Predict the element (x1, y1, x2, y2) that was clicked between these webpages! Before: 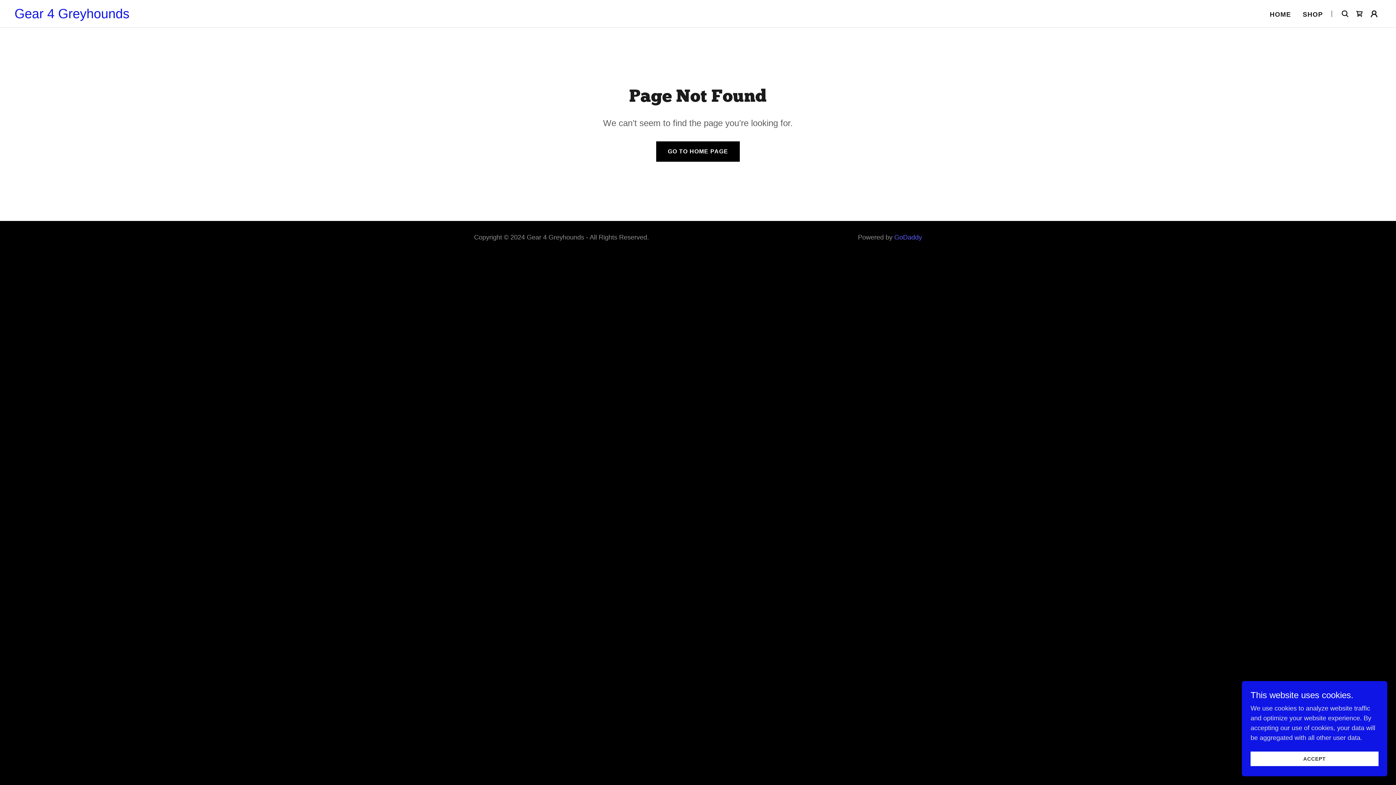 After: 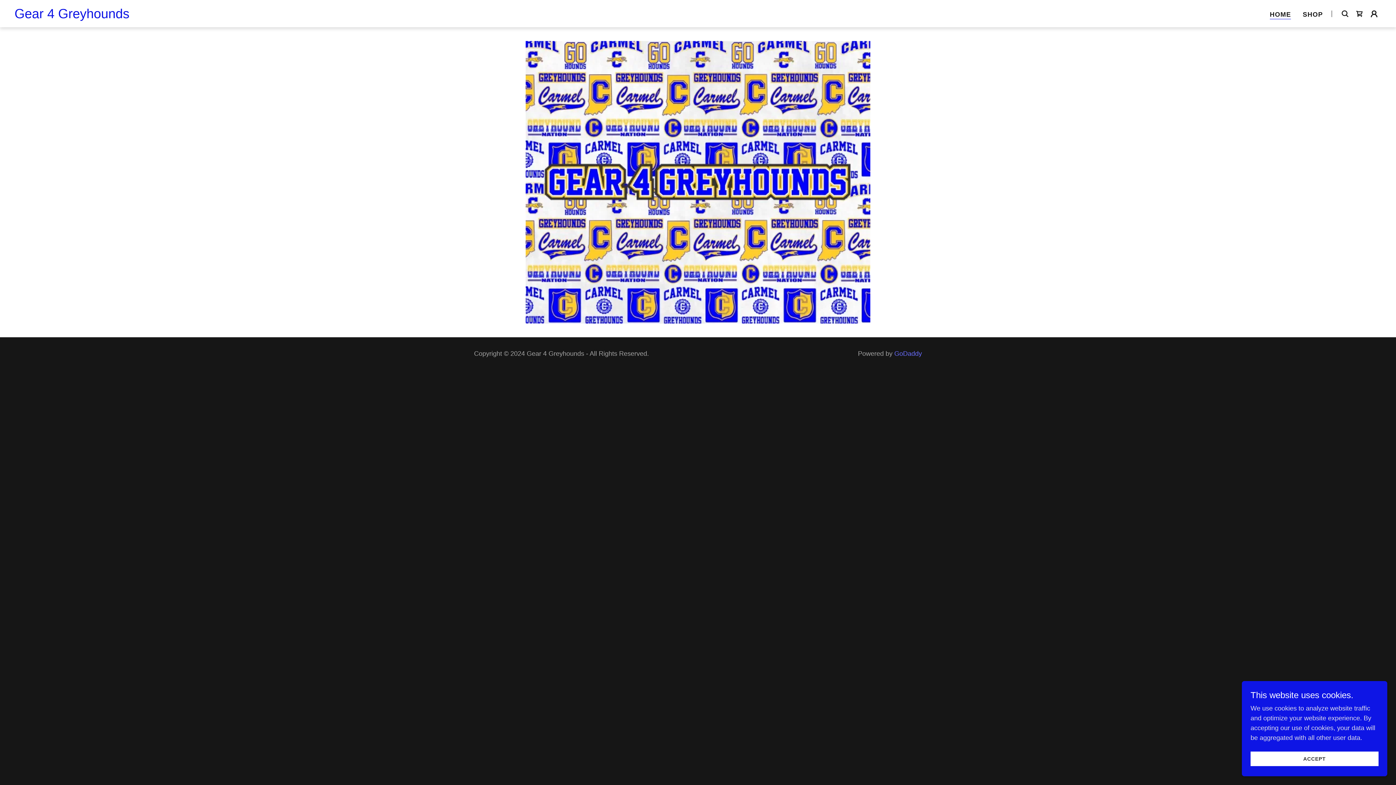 Action: label: Gear 4 Greyhounds bbox: (14, 12, 129, 19)